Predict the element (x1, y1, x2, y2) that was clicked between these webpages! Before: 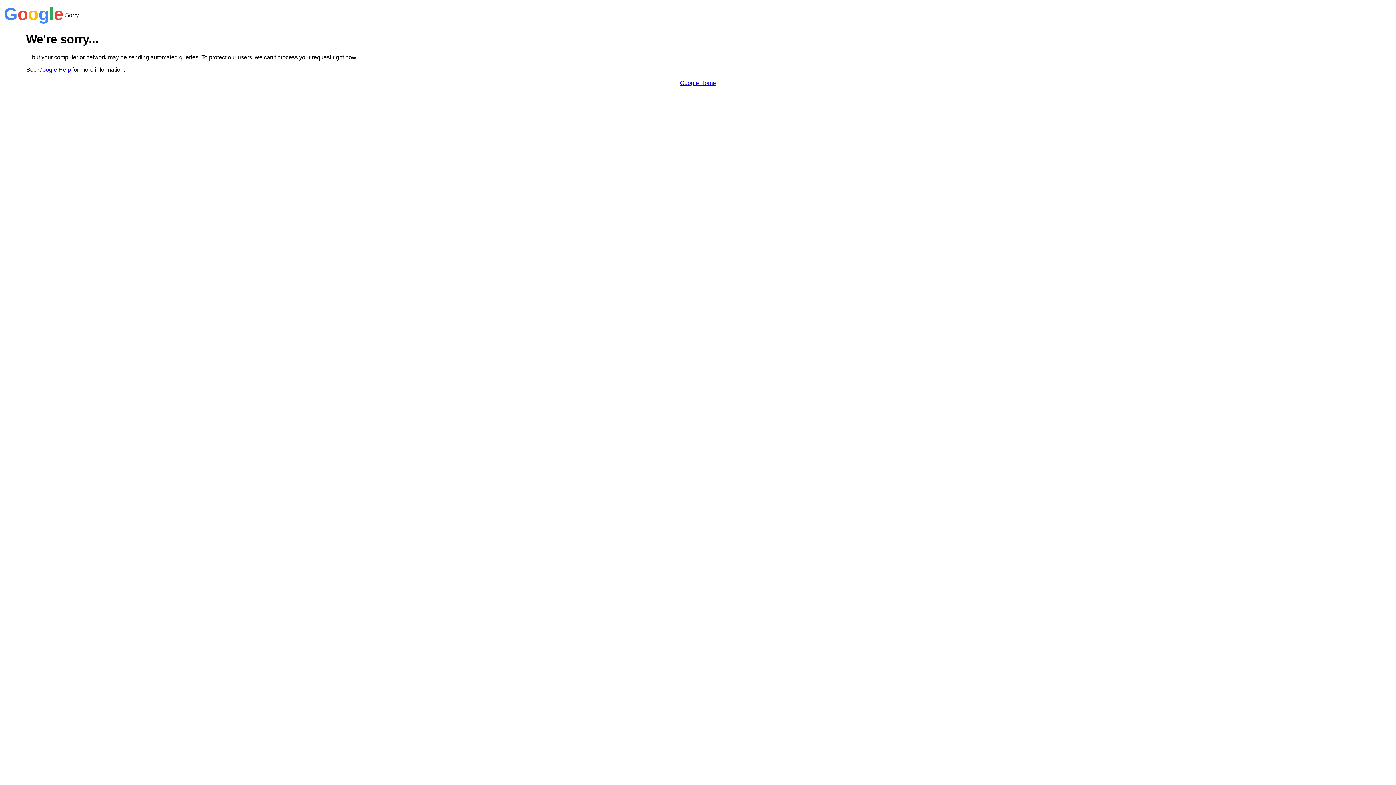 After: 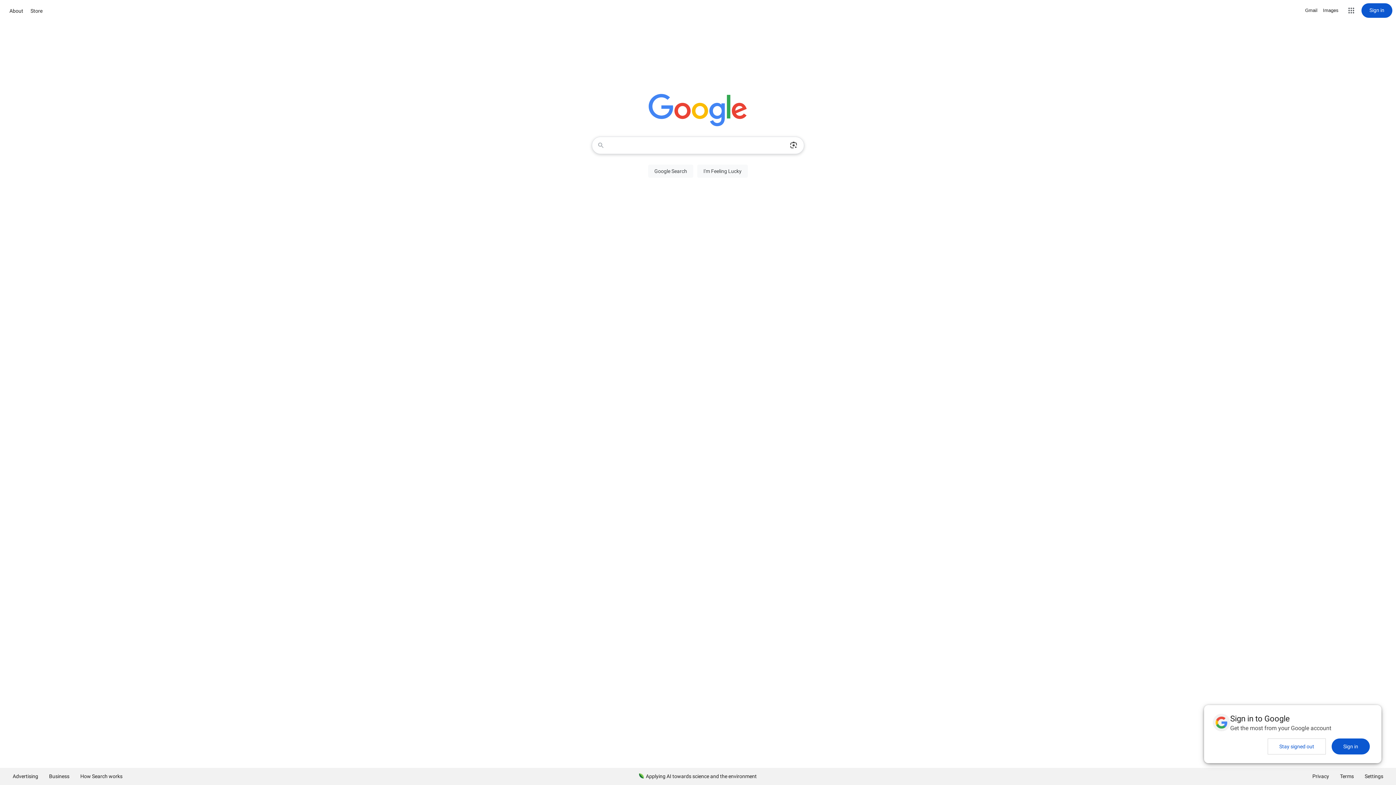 Action: bbox: (680, 79, 716, 86) label: Google Home